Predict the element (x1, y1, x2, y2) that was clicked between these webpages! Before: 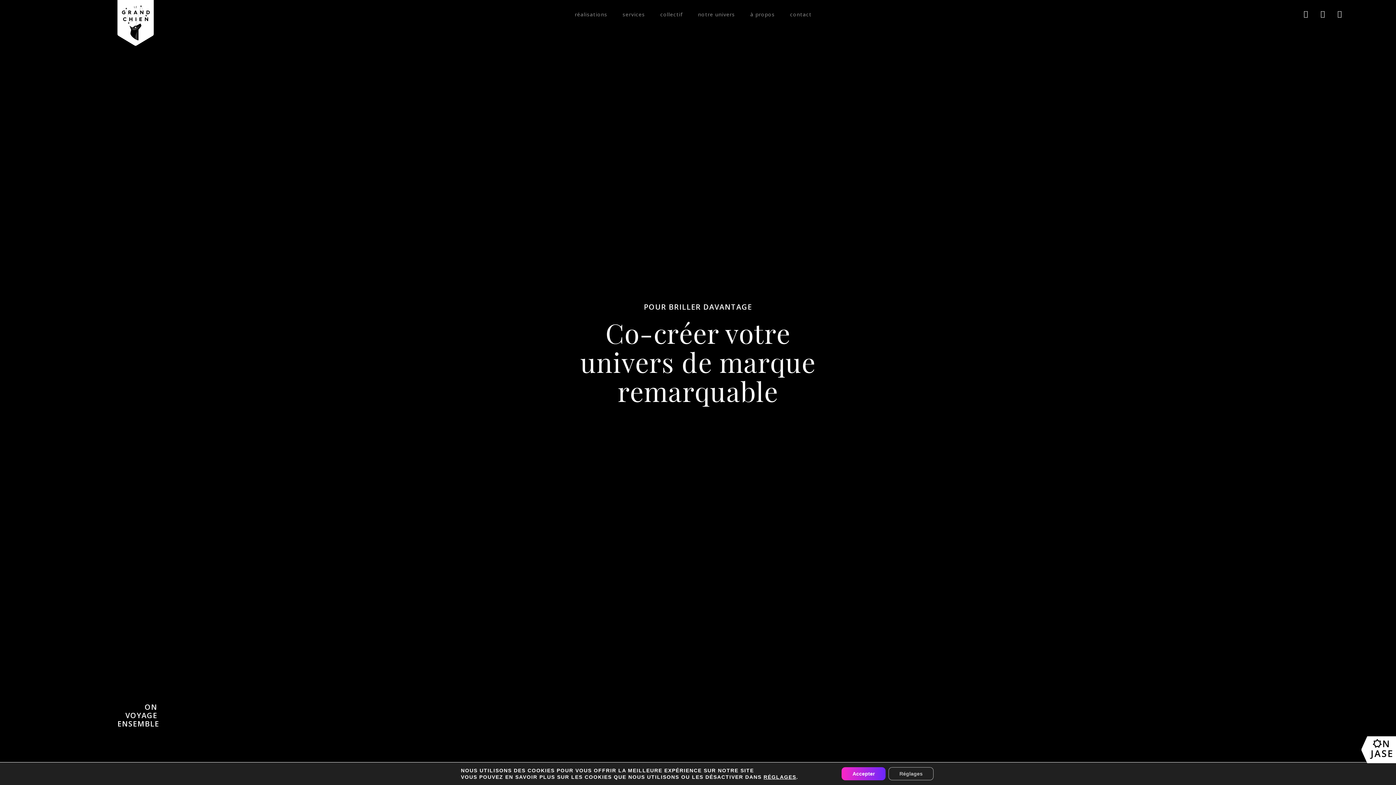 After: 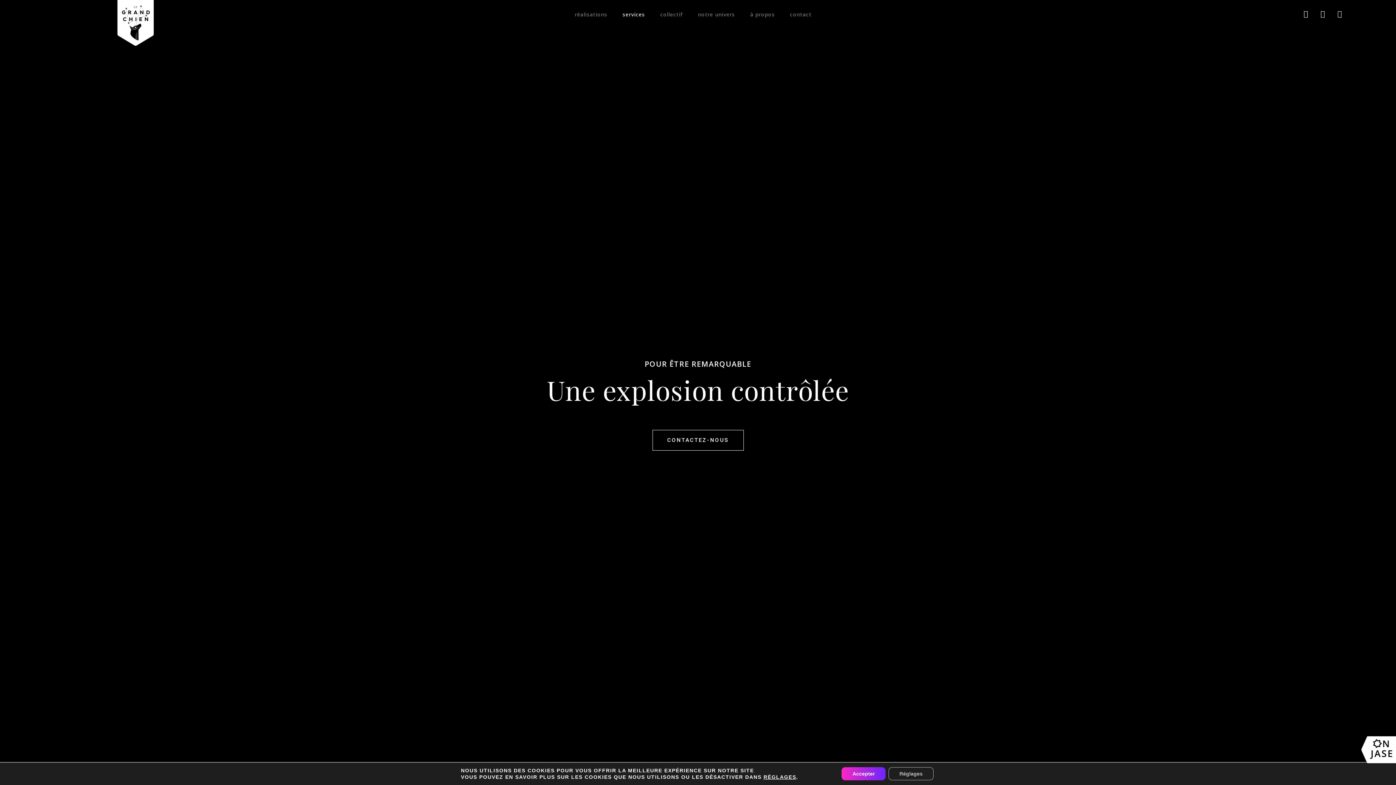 Action: label: services bbox: (617, 5, 650, 23)